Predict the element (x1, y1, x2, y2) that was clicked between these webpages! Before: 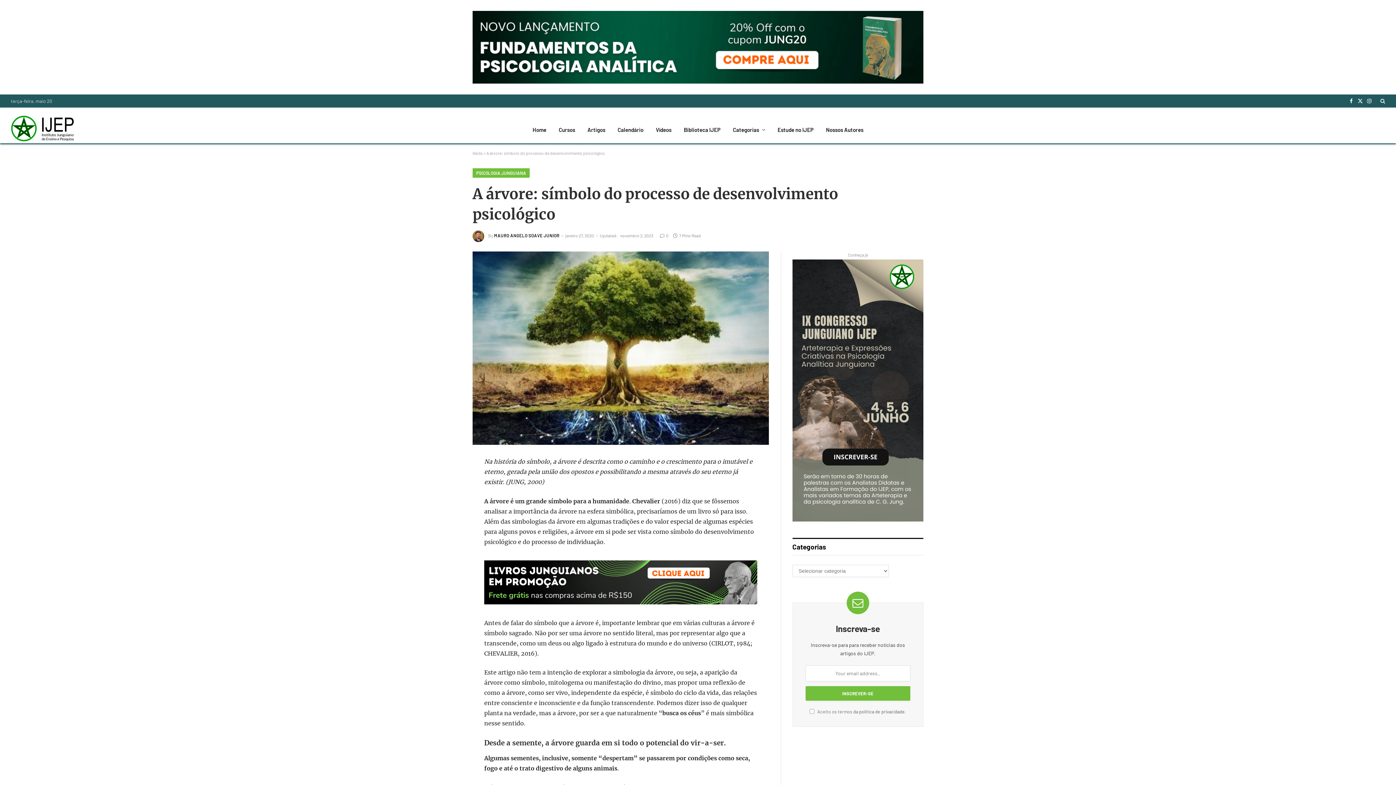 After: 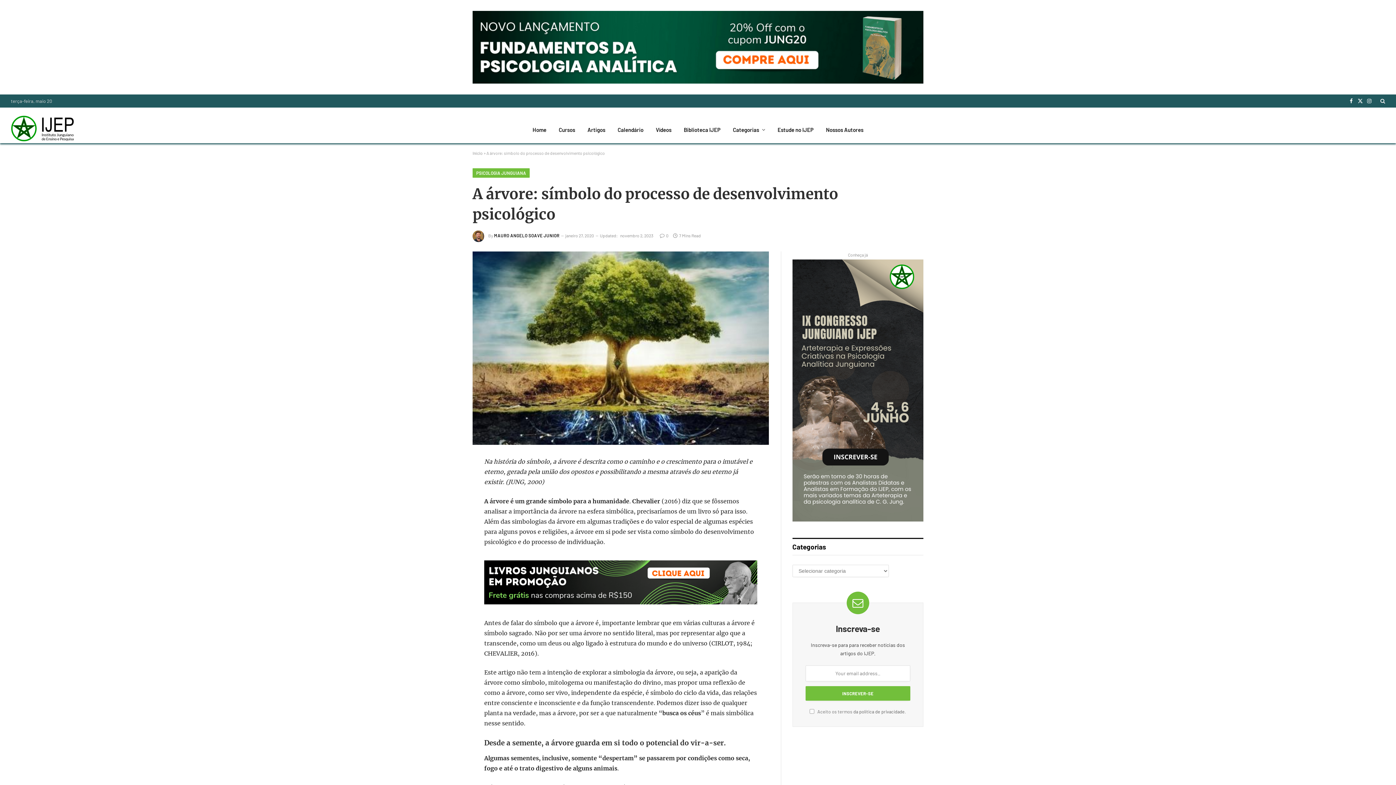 Action: bbox: (440, 490, 454, 505)